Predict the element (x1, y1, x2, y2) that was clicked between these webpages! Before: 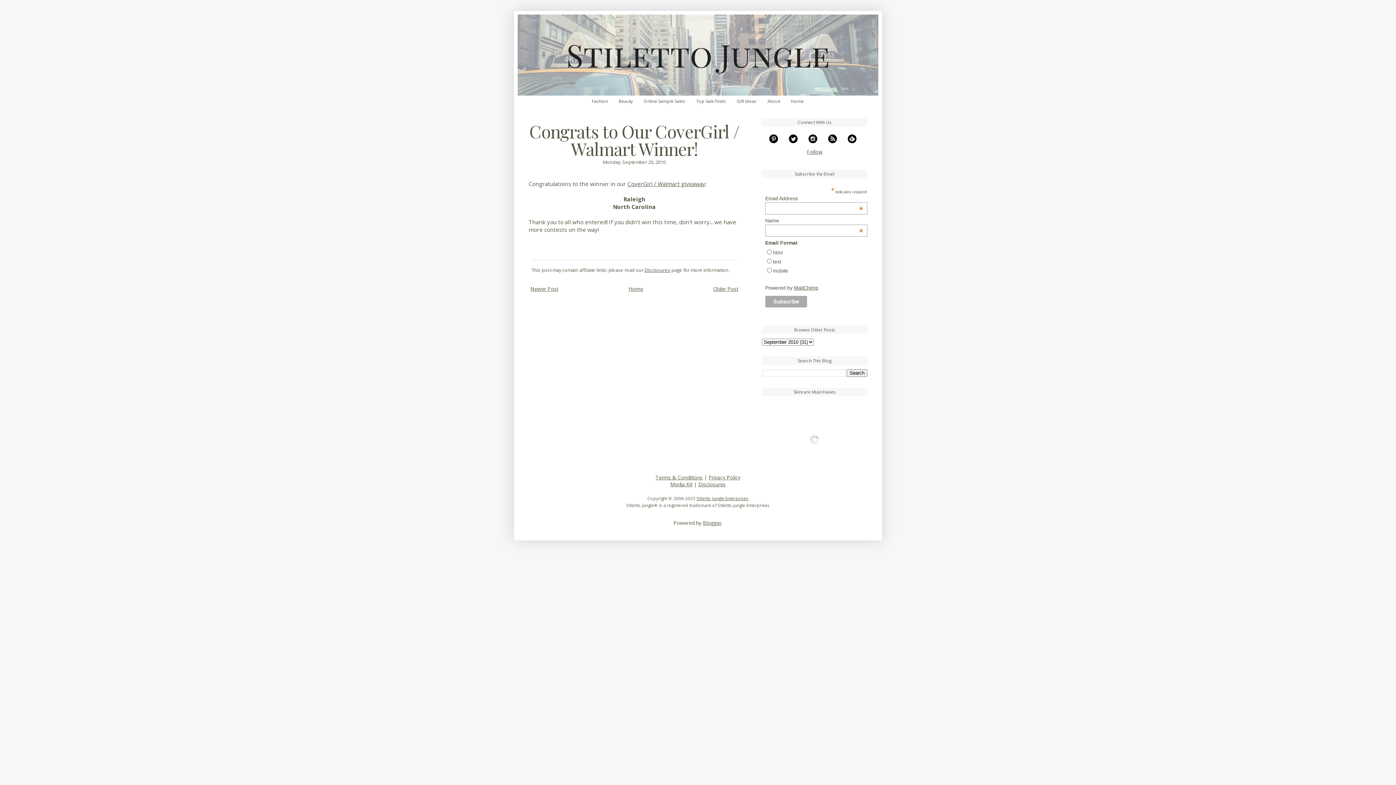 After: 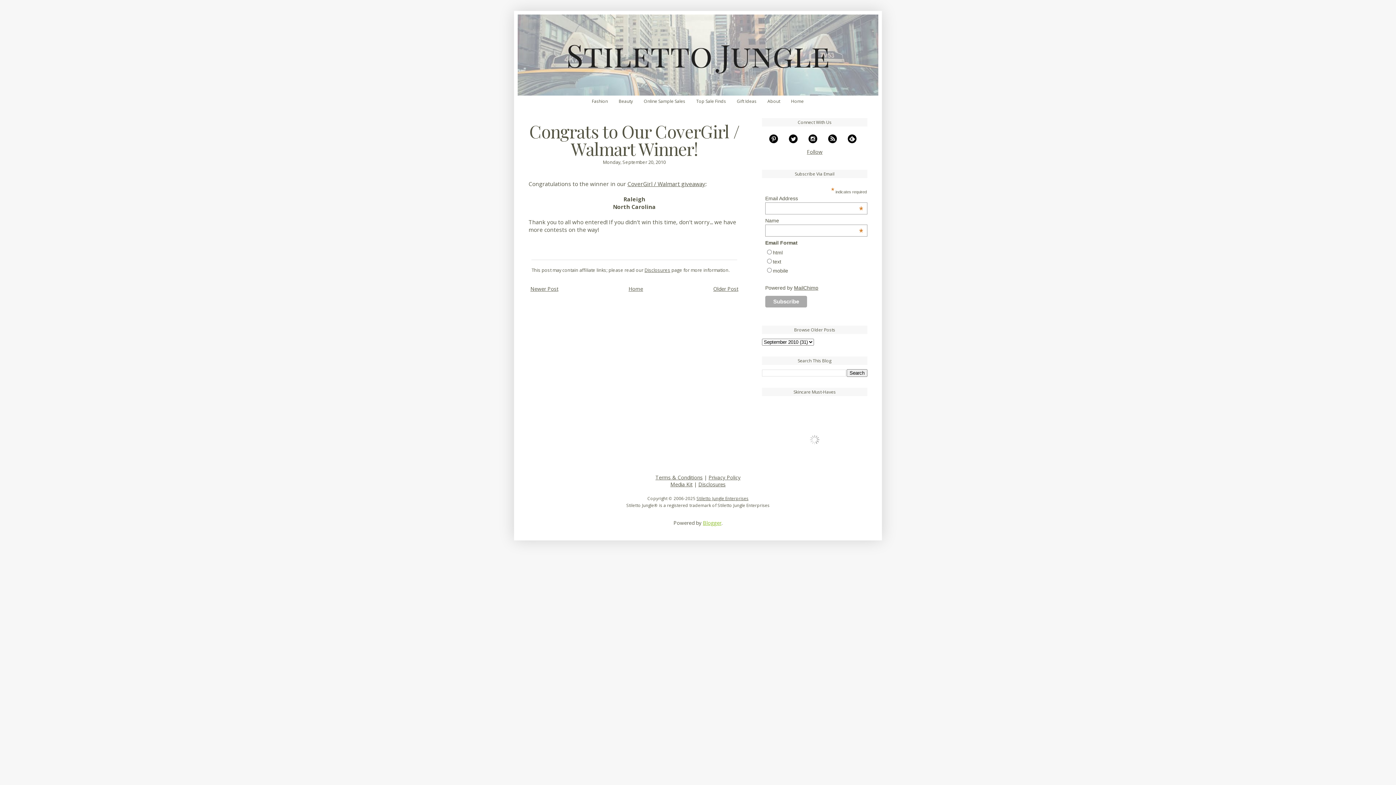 Action: bbox: (703, 519, 721, 526) label: Blogger